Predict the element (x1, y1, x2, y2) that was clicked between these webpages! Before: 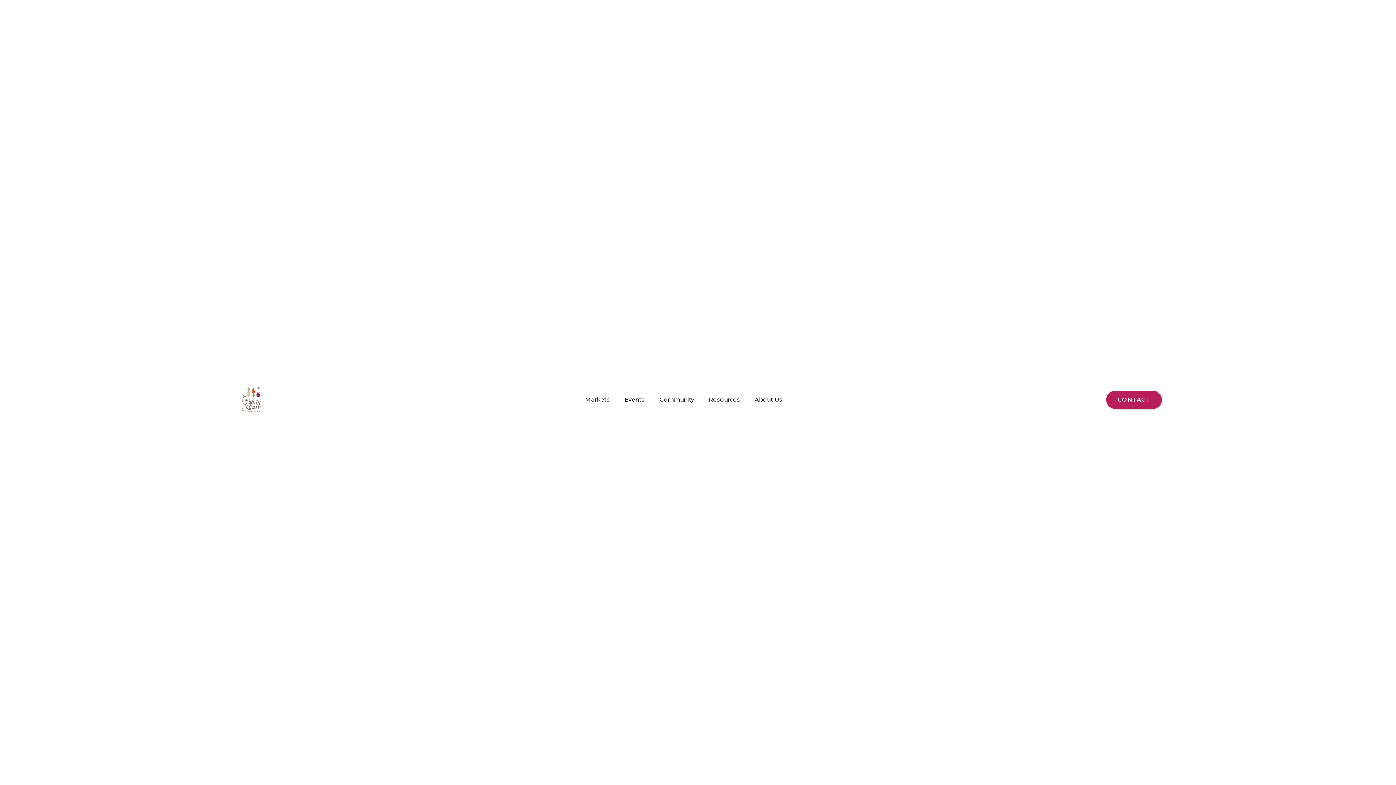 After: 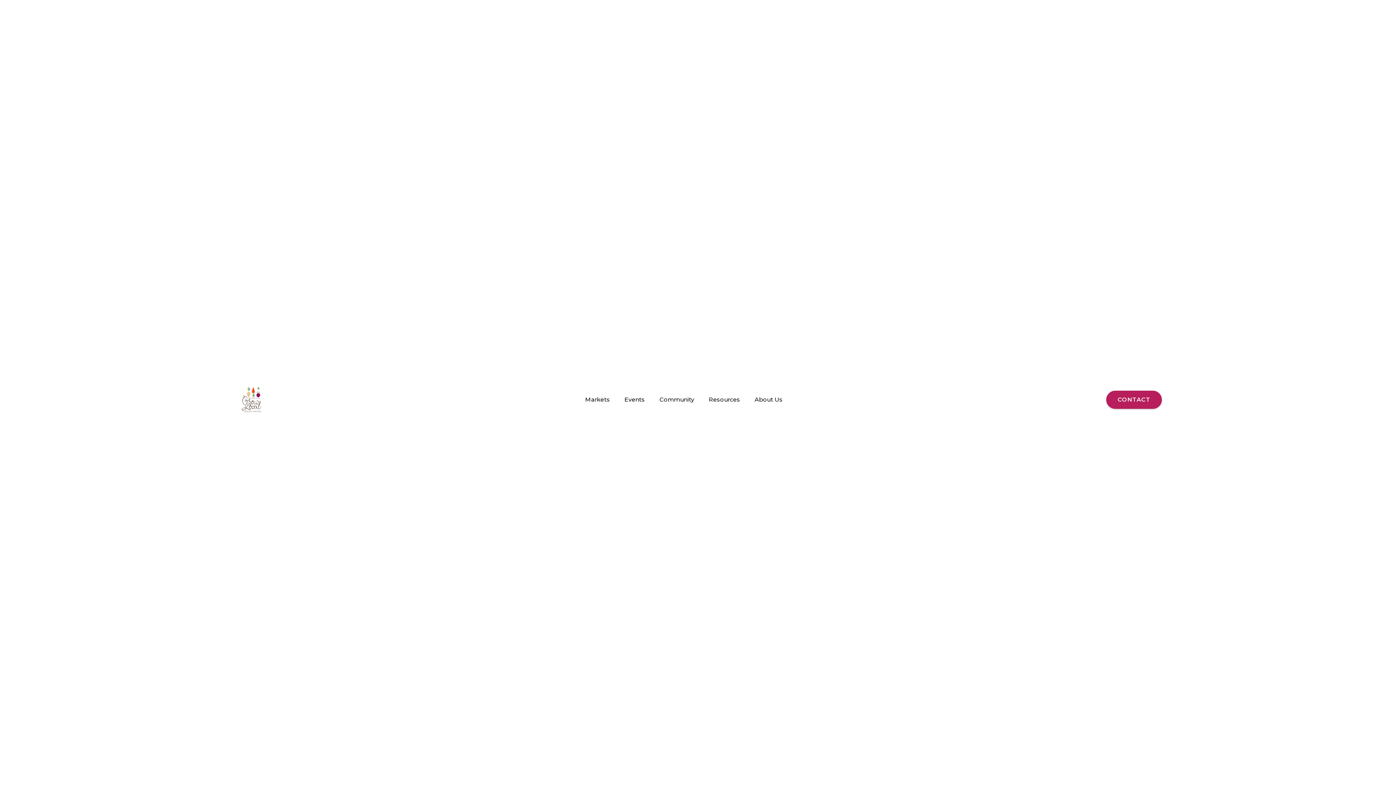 Action: bbox: (578, 390, 617, 409) label: Markets